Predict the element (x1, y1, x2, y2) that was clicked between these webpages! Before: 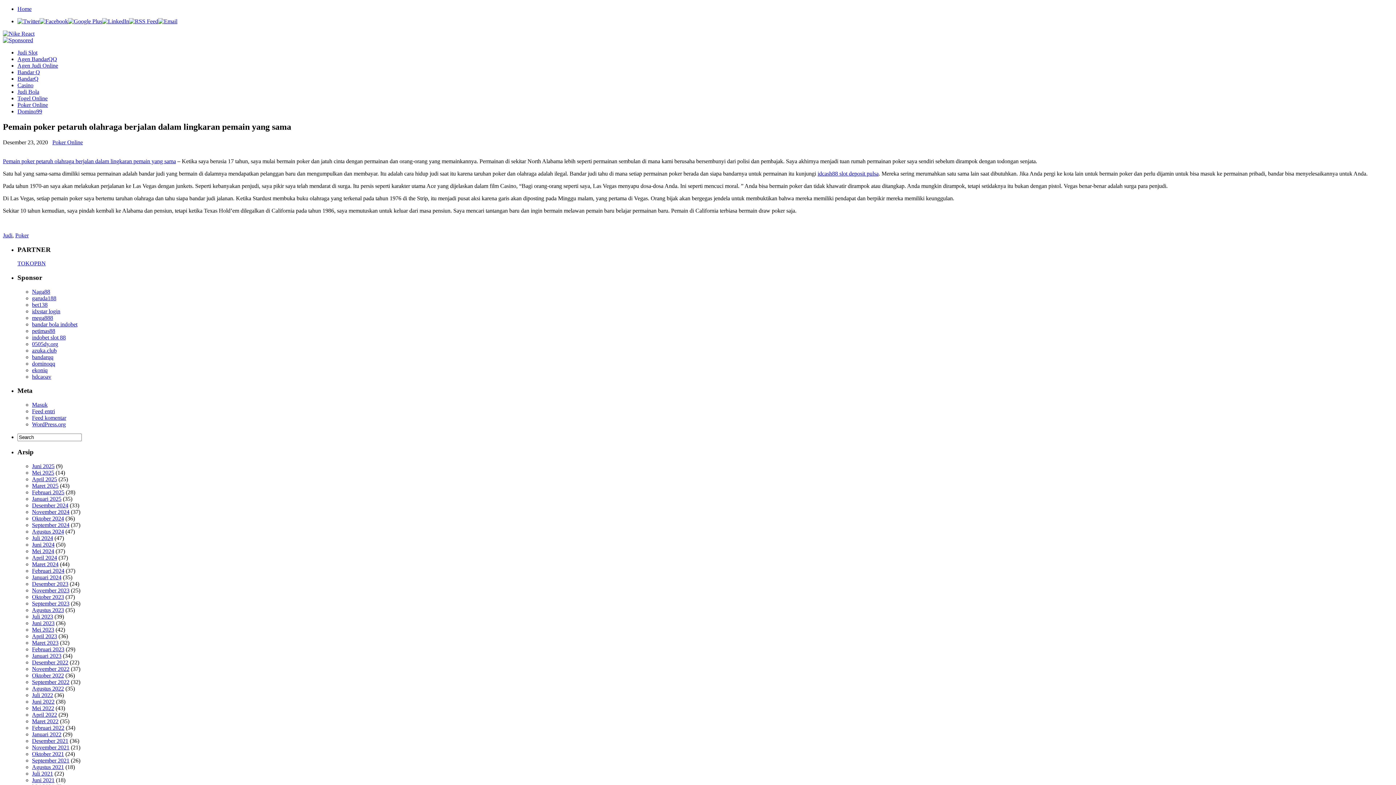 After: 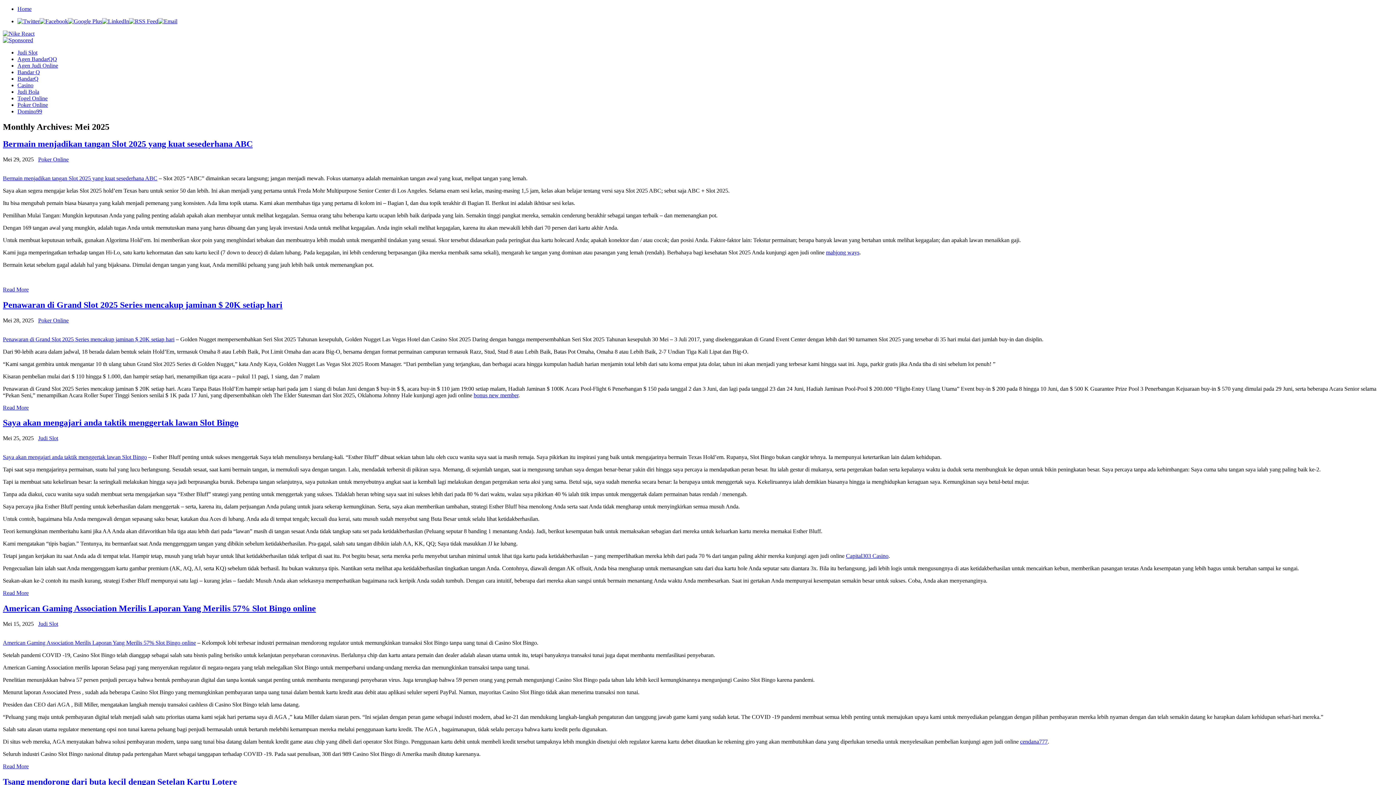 Action: bbox: (32, 469, 54, 475) label: Mei 2025